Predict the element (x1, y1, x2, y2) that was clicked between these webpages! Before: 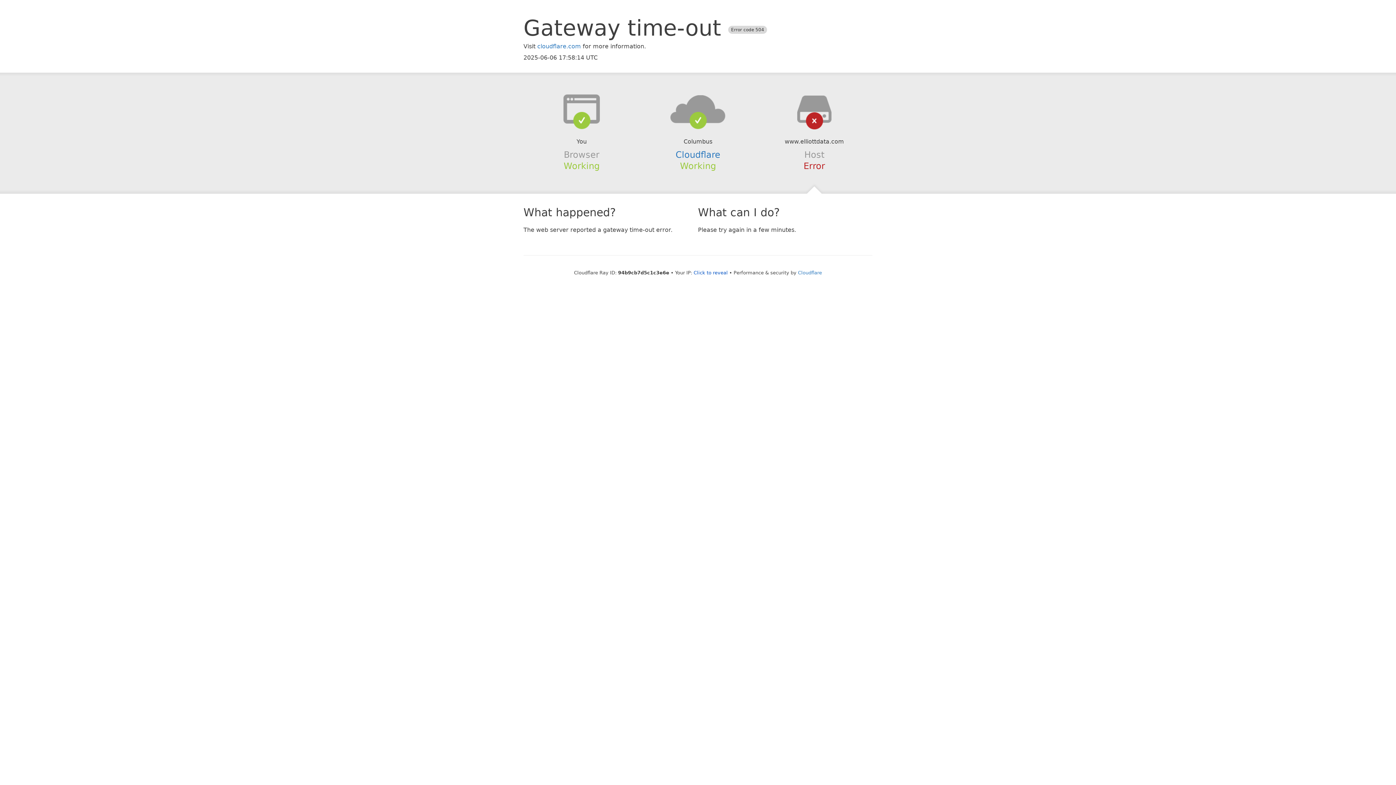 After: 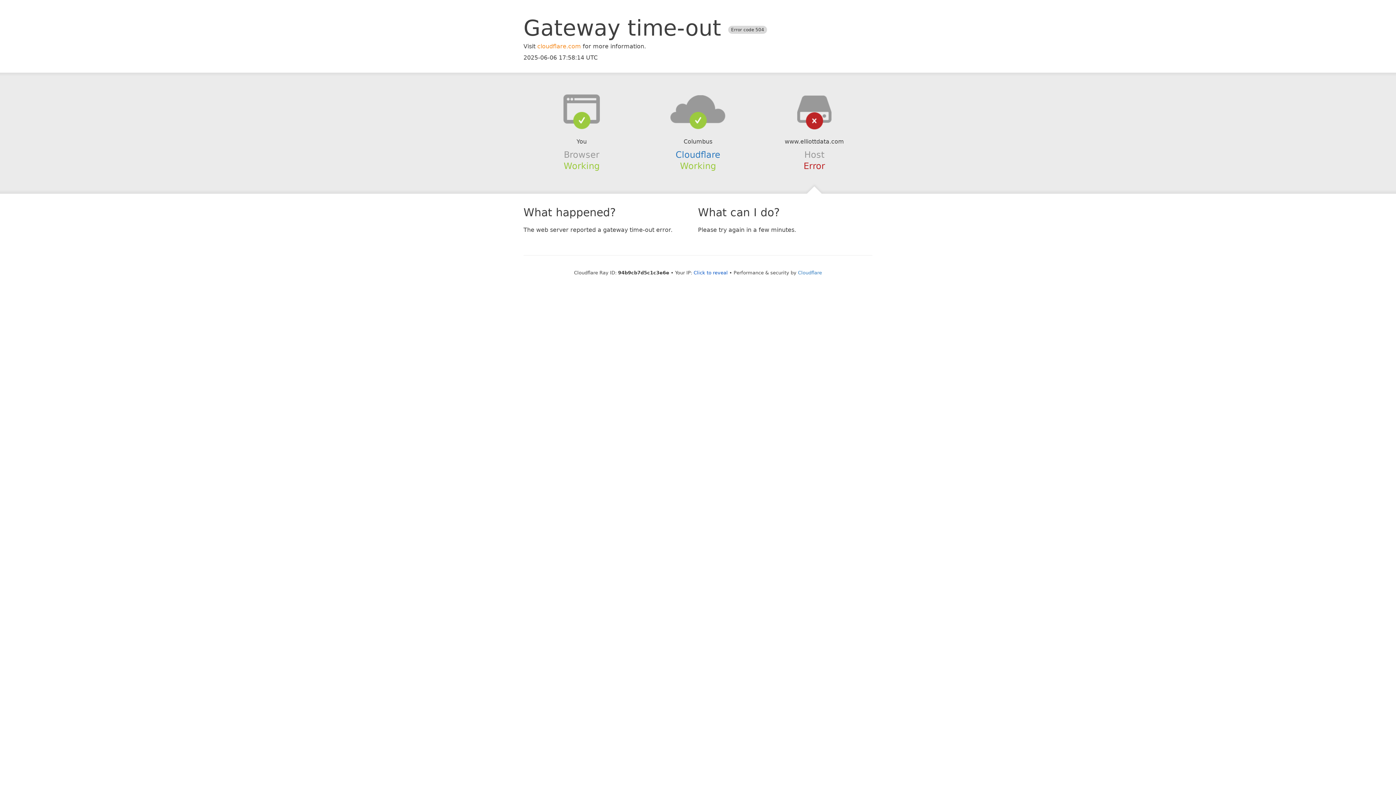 Action: bbox: (537, 42, 581, 49) label: cloudflare.com